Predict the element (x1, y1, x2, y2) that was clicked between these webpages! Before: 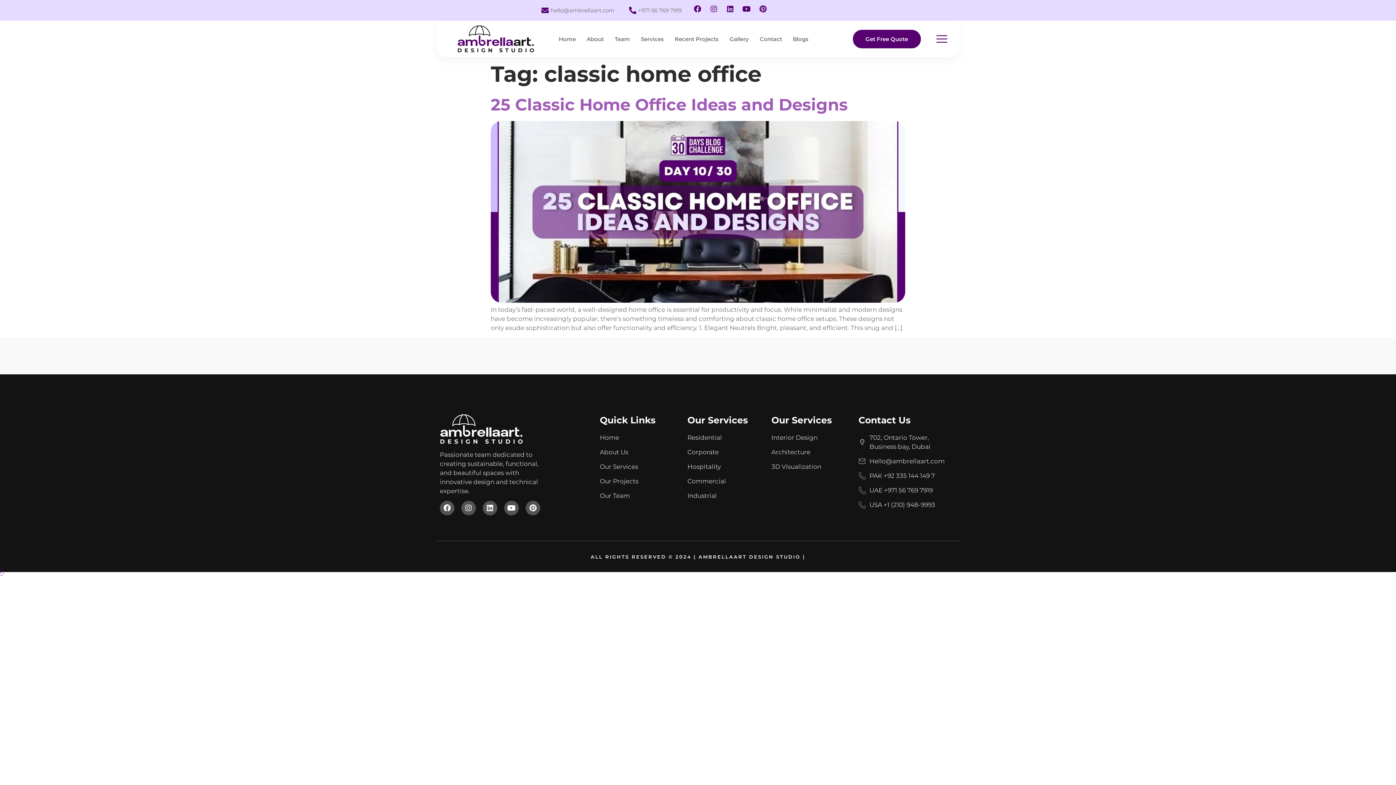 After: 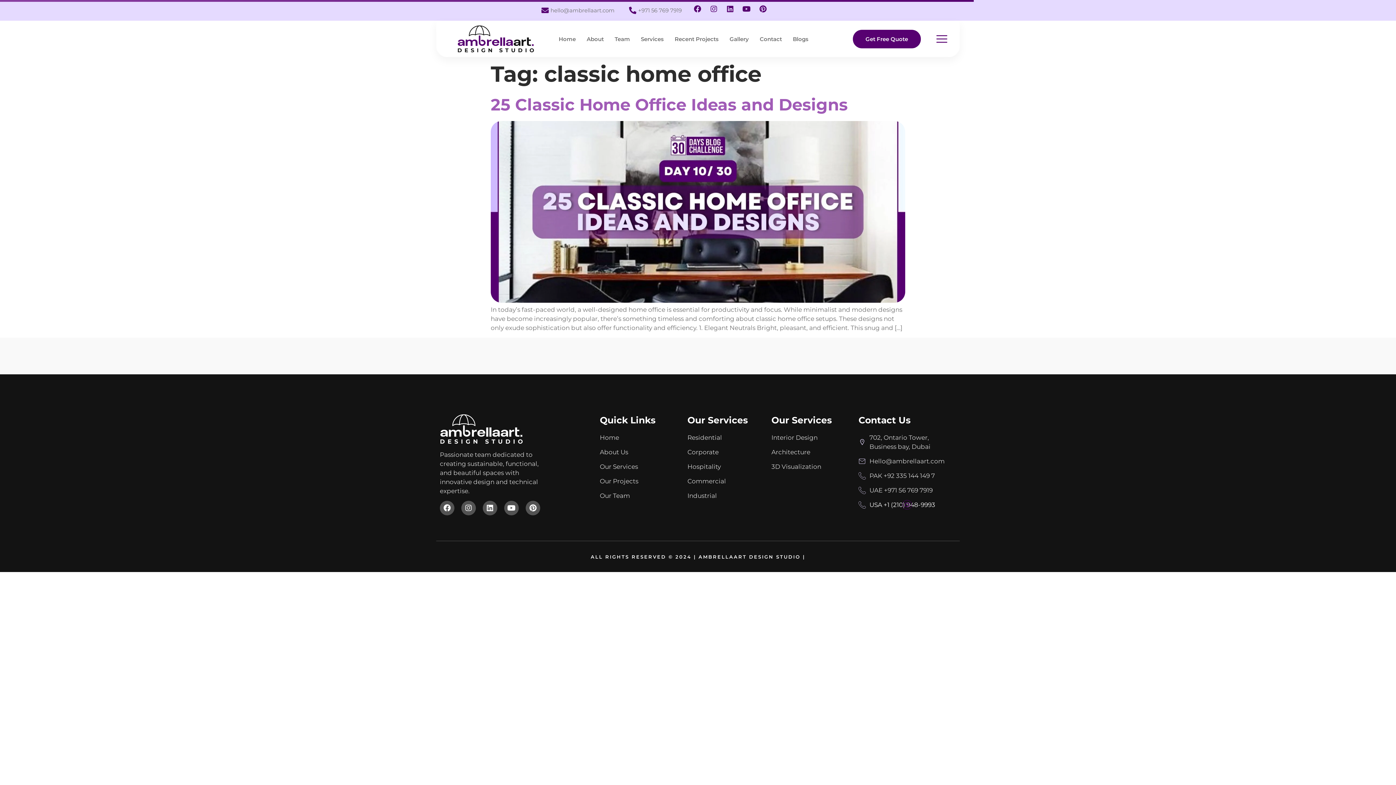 Action: label: USA +1 (210) 948-9993 bbox: (858, 500, 956, 509)